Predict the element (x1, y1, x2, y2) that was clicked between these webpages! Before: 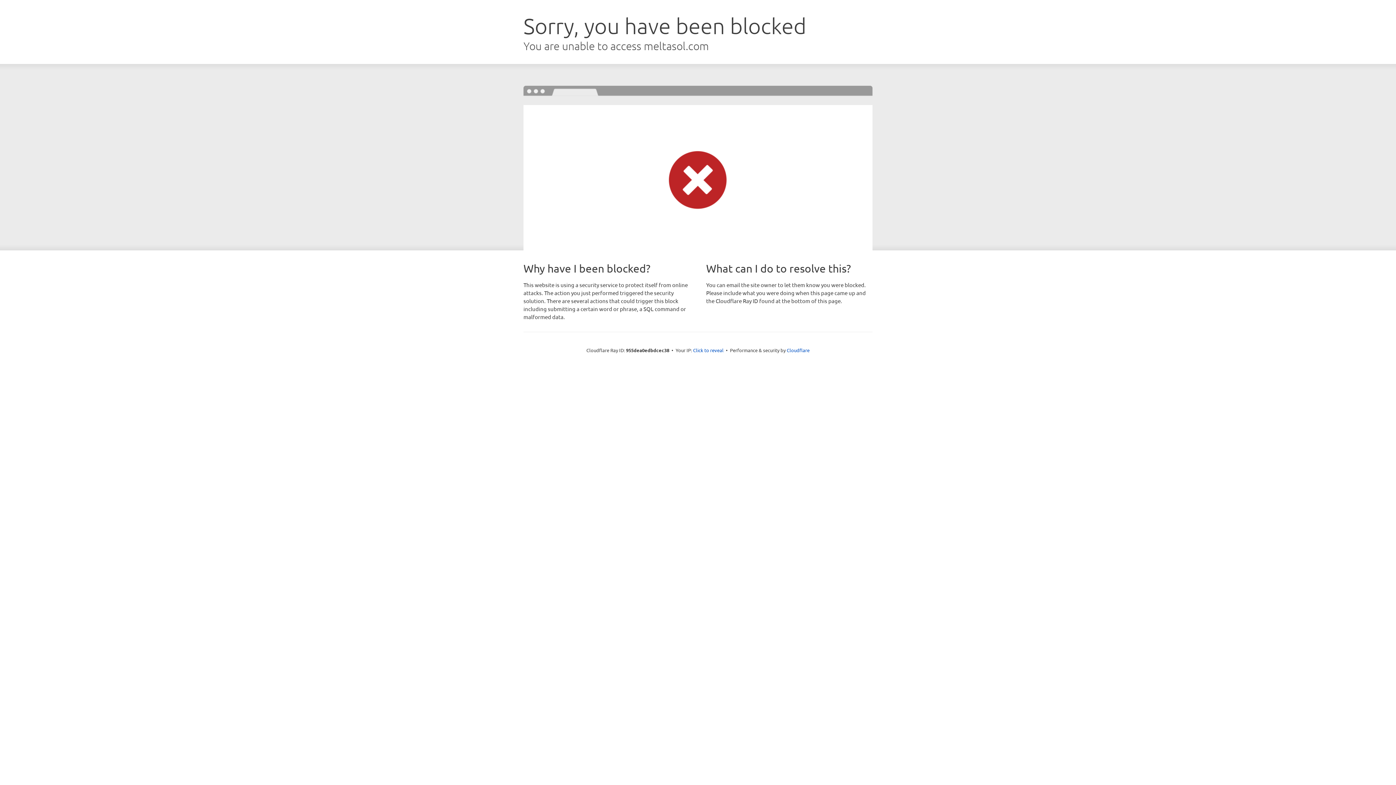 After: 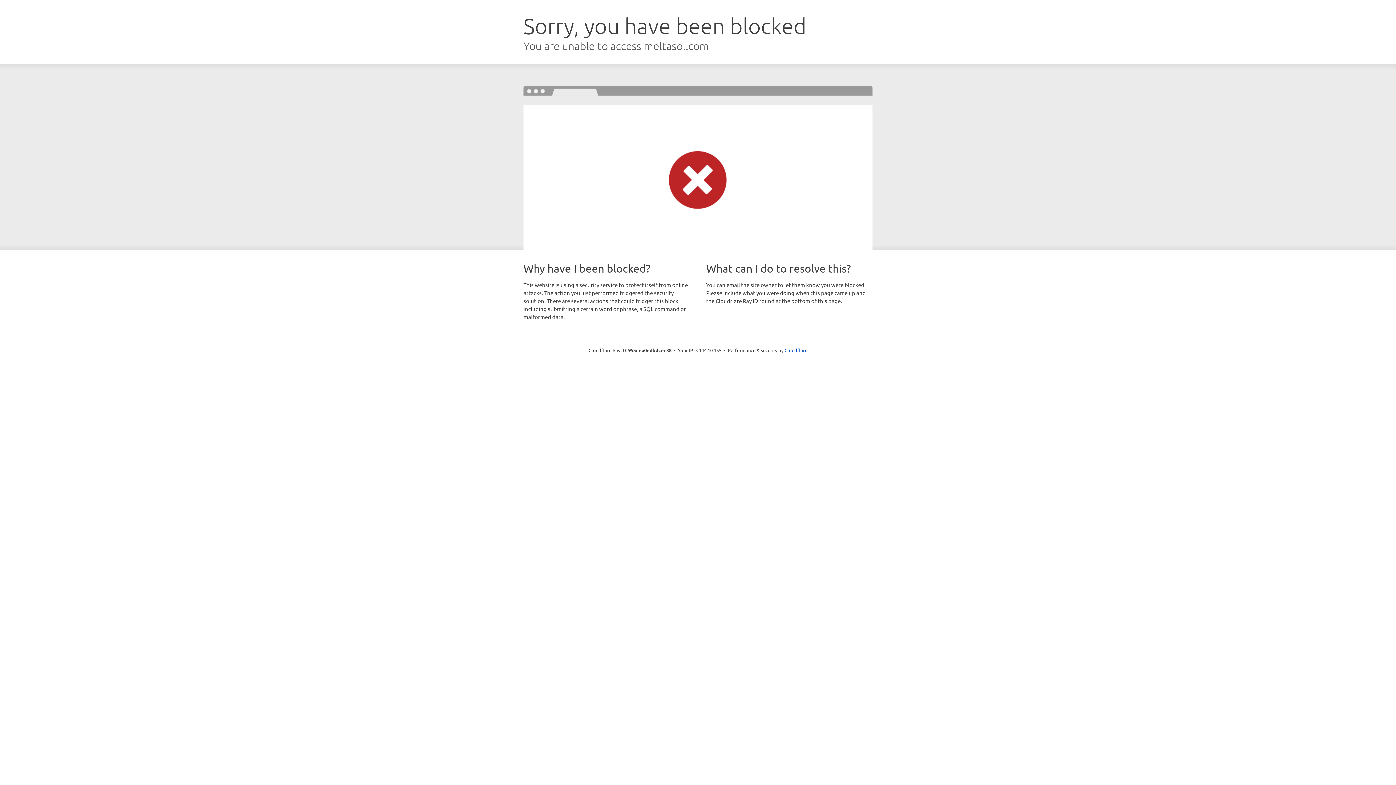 Action: label: Click to reveal bbox: (693, 346, 723, 353)